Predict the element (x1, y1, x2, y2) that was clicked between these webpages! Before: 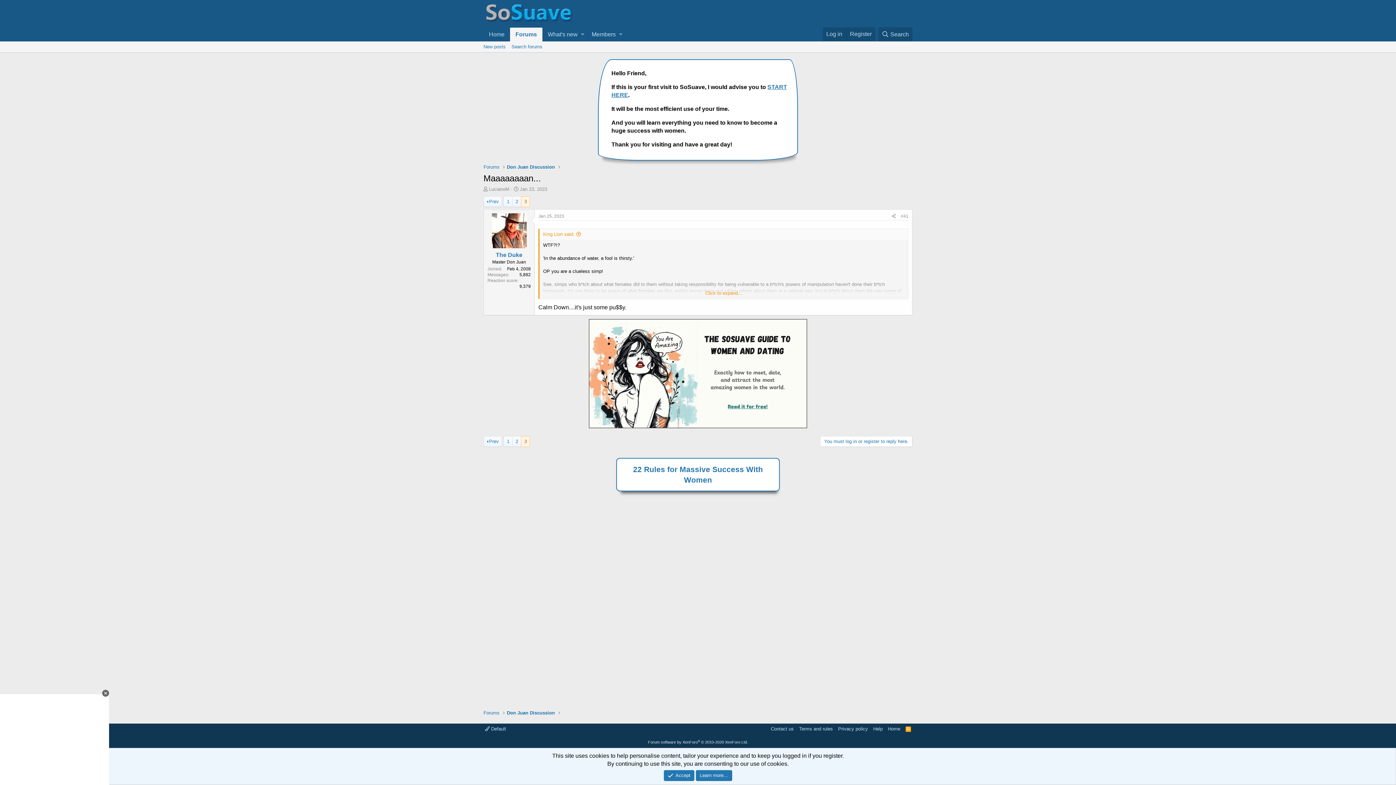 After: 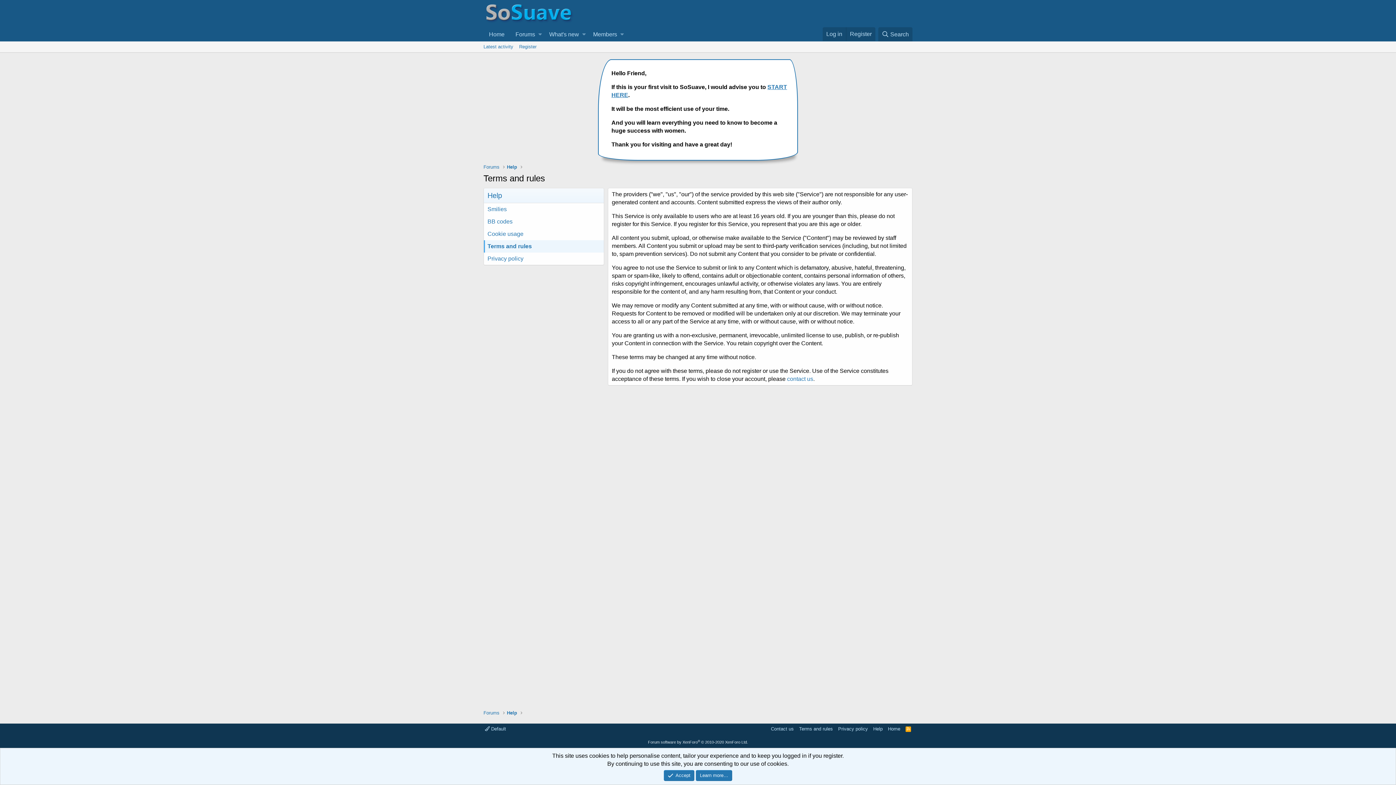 Action: bbox: (797, 725, 834, 732) label: Terms and rules